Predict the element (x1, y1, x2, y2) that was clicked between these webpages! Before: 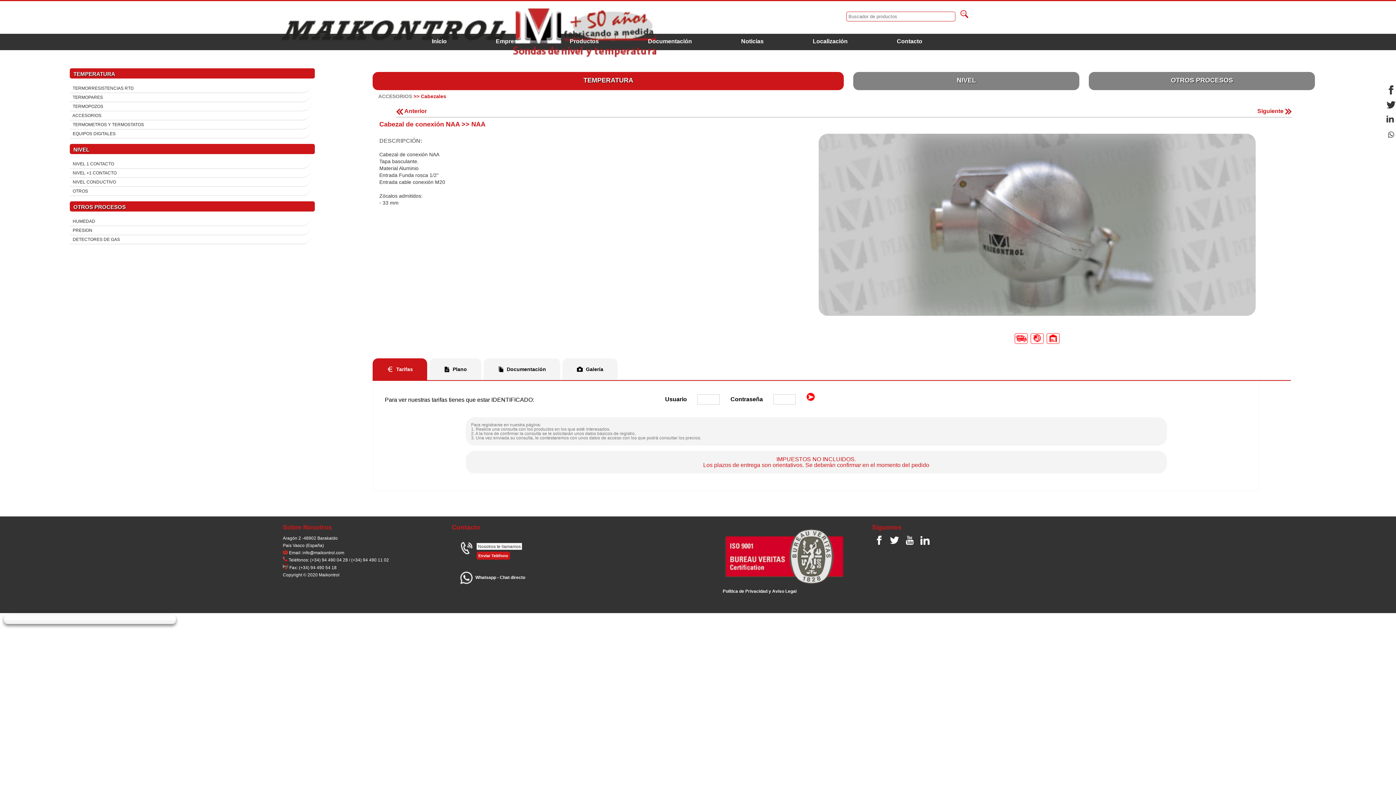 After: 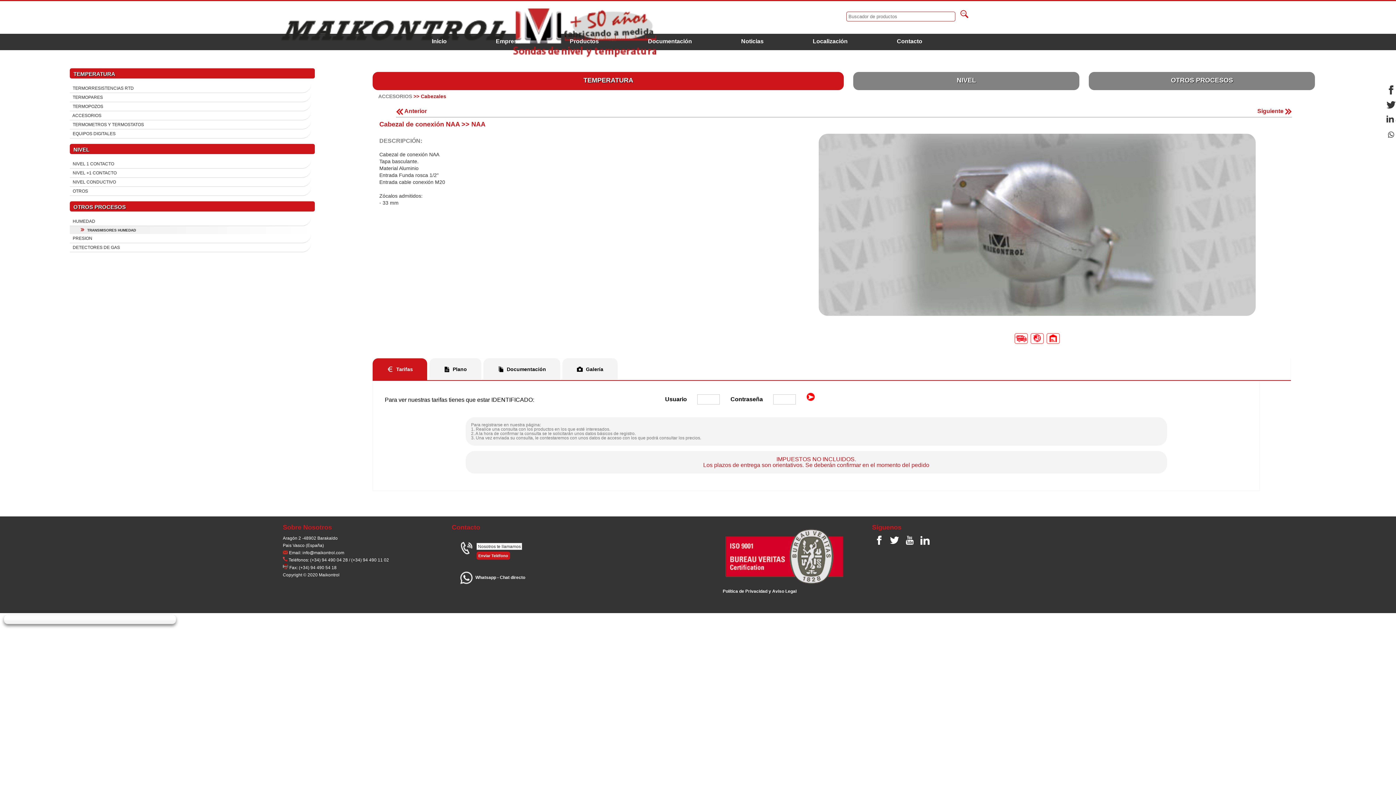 Action: label:  HUMEDAD bbox: (71, 218, 95, 224)